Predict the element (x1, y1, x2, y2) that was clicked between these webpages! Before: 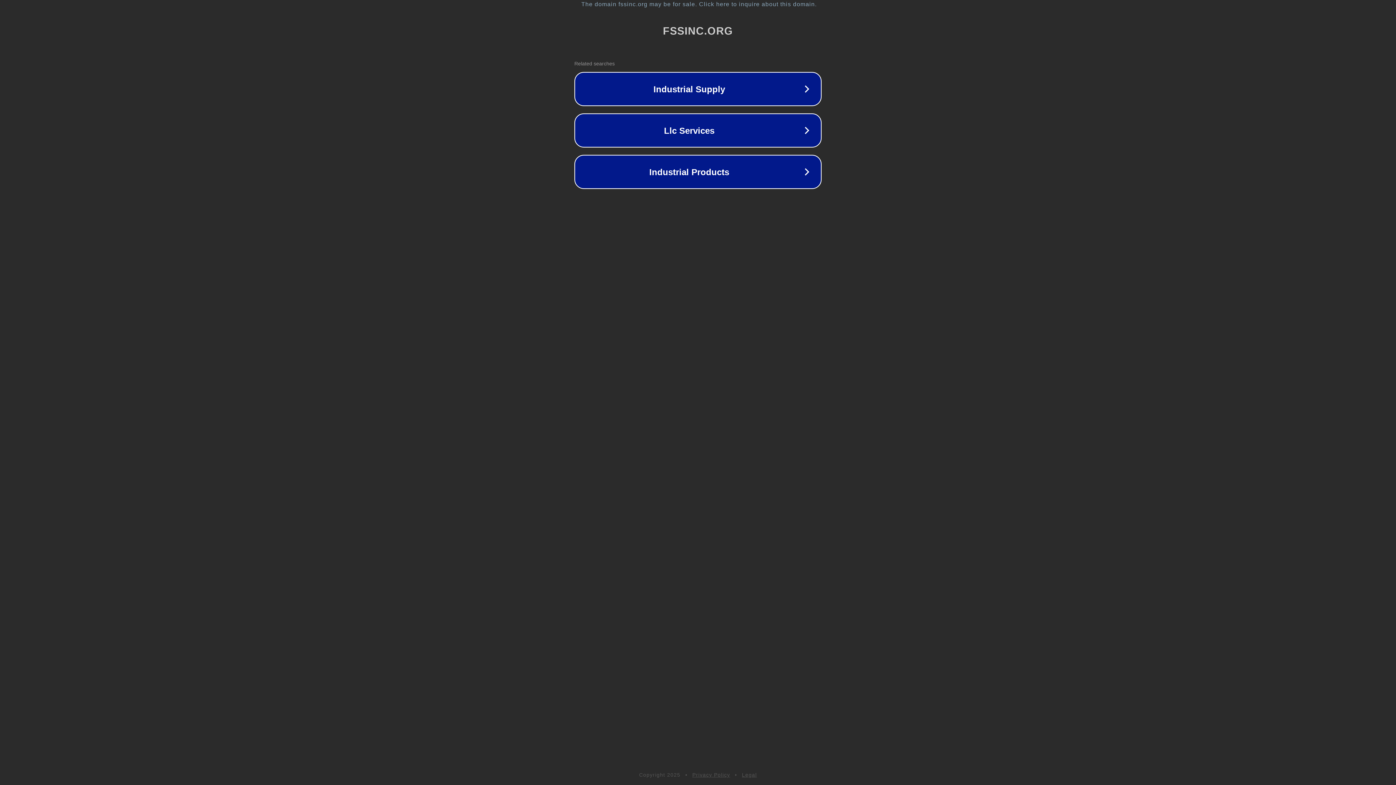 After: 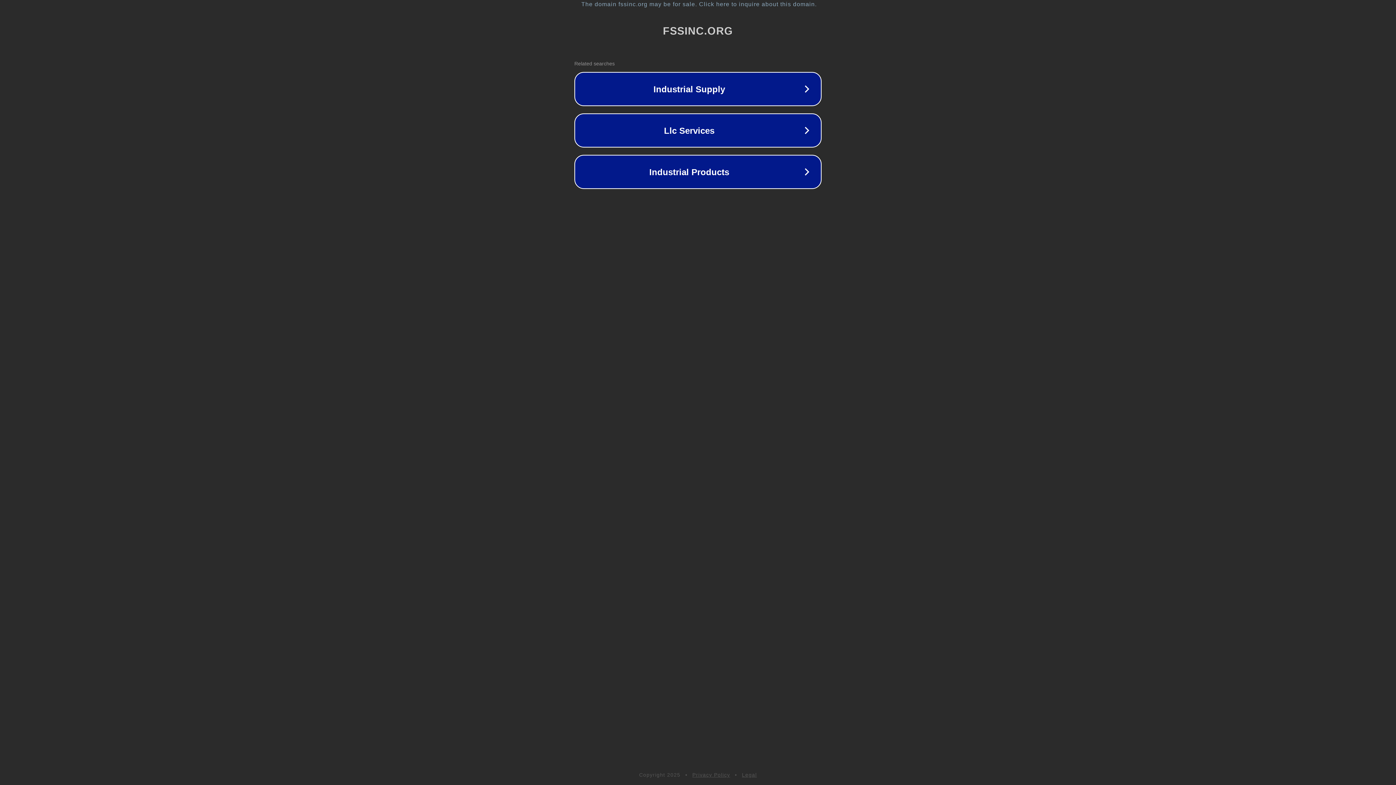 Action: label: Legal bbox: (742, 772, 757, 778)